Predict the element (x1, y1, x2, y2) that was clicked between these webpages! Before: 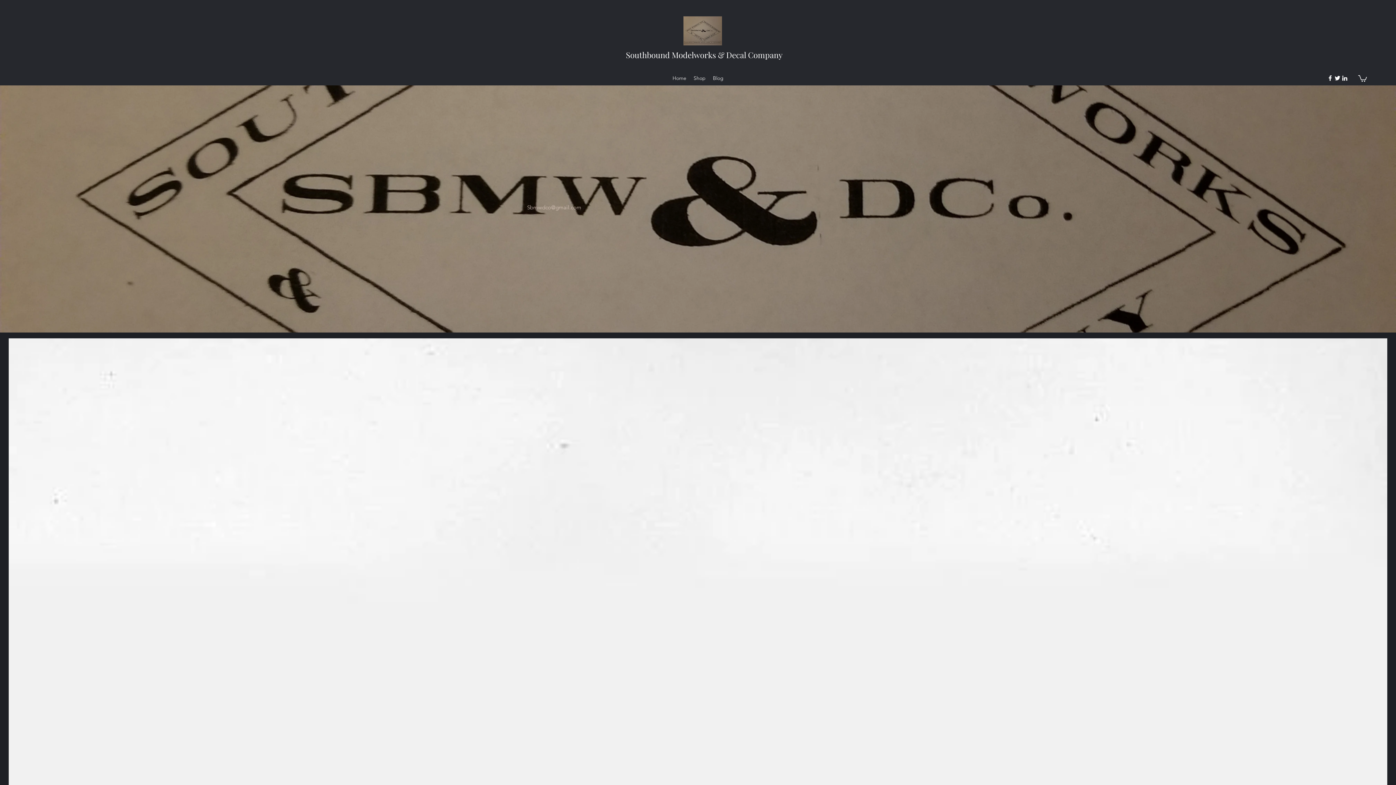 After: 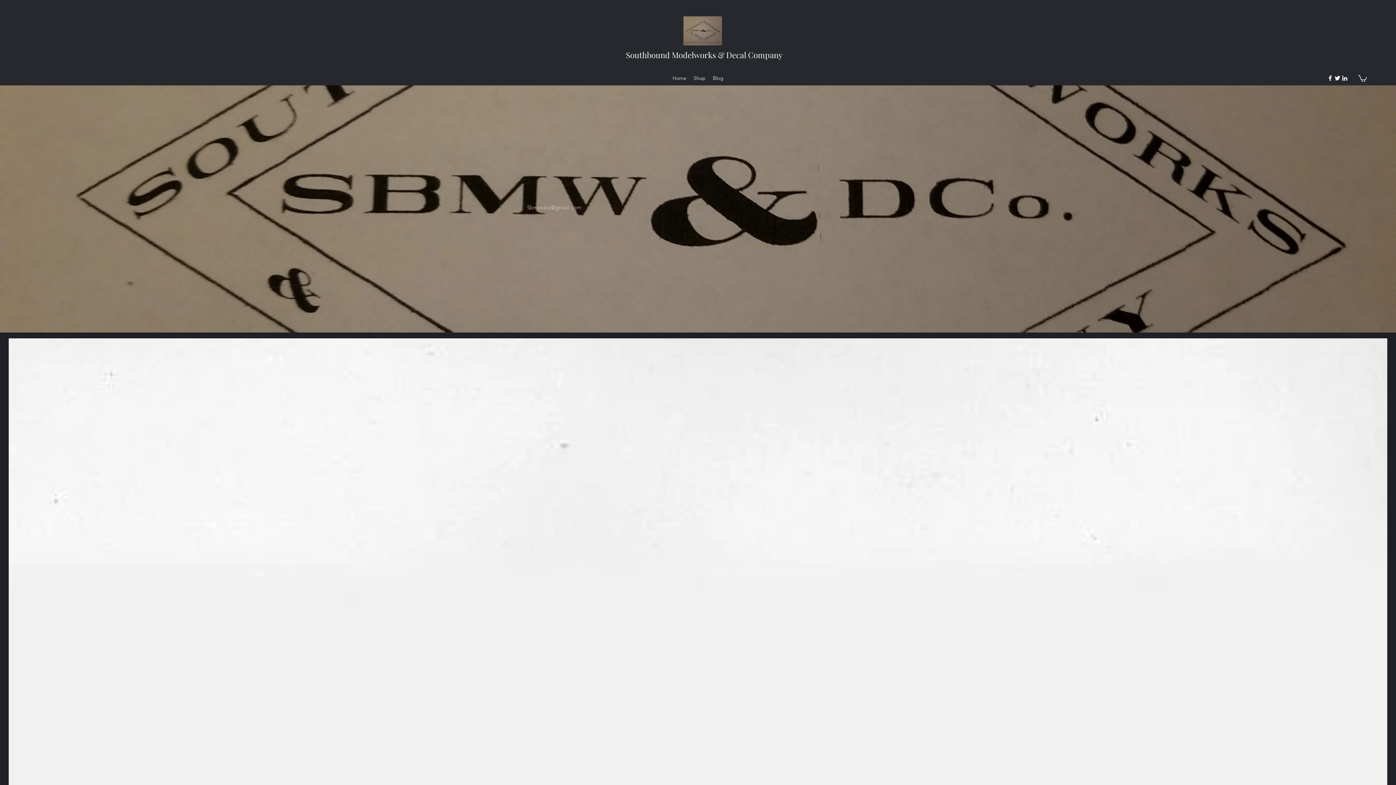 Action: bbox: (669, 72, 690, 83) label: Home